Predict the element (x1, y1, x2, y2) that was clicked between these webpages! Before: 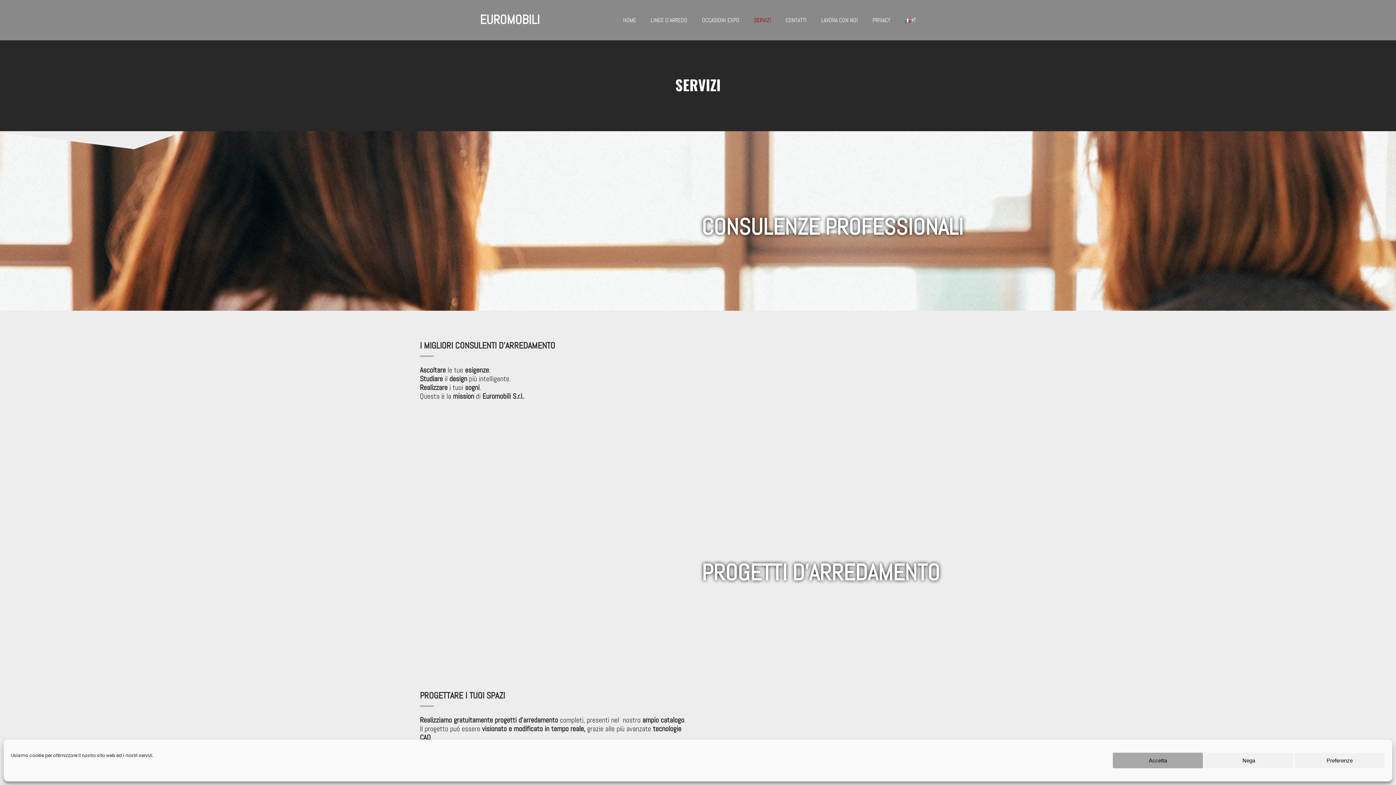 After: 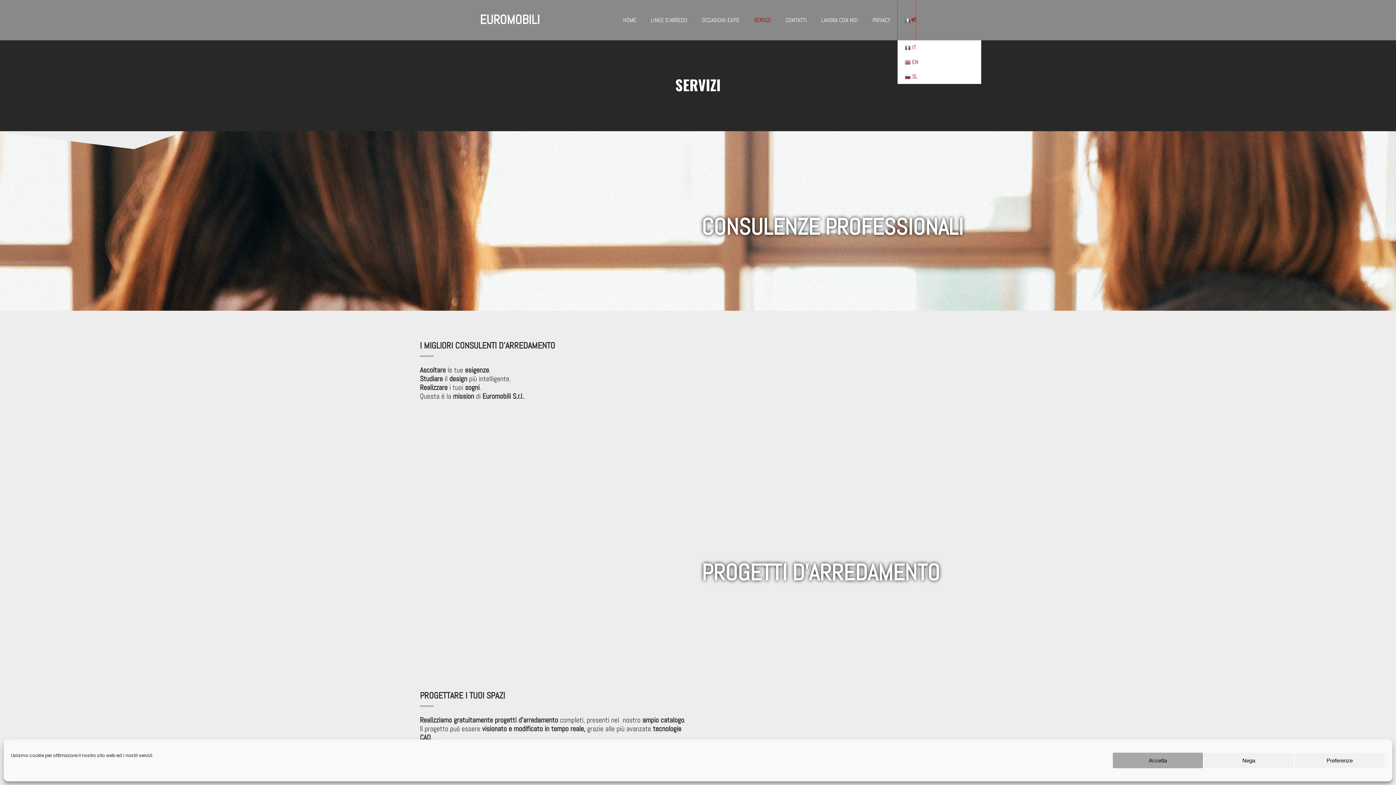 Action: bbox: (897, 0, 916, 40) label:  IT